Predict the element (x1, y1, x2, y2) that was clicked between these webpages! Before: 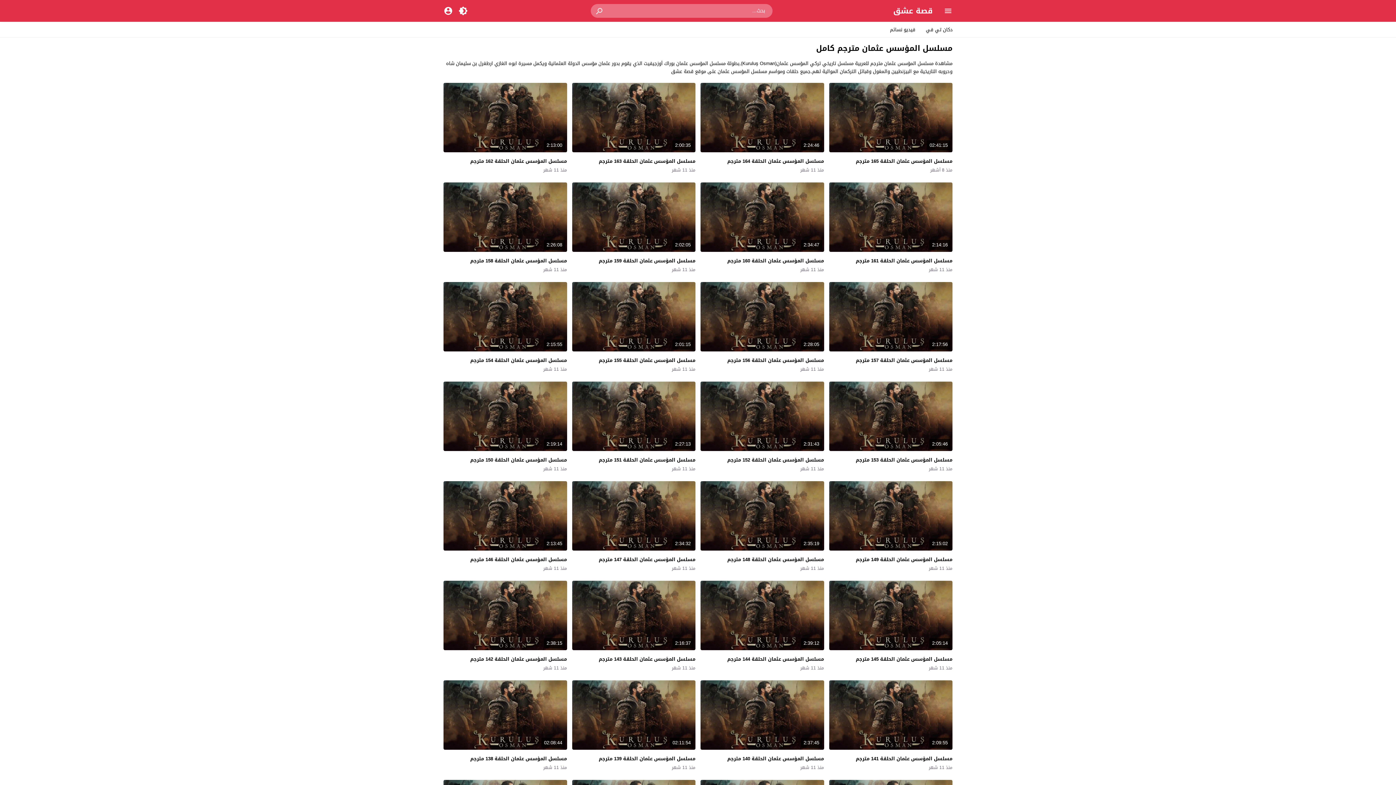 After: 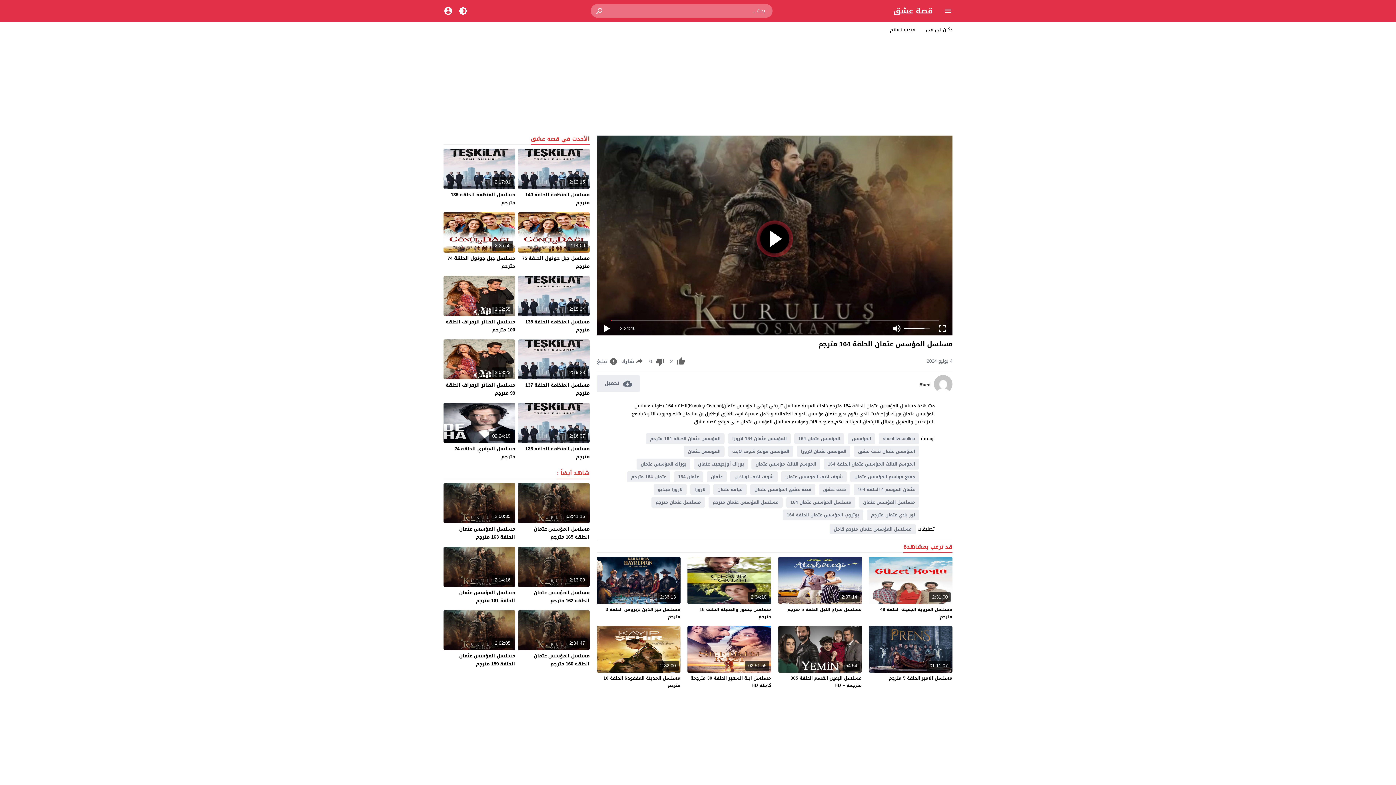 Action: label: مسلسل المؤسس عثمان الحلقة 164 مترجم bbox: (727, 156, 824, 165)